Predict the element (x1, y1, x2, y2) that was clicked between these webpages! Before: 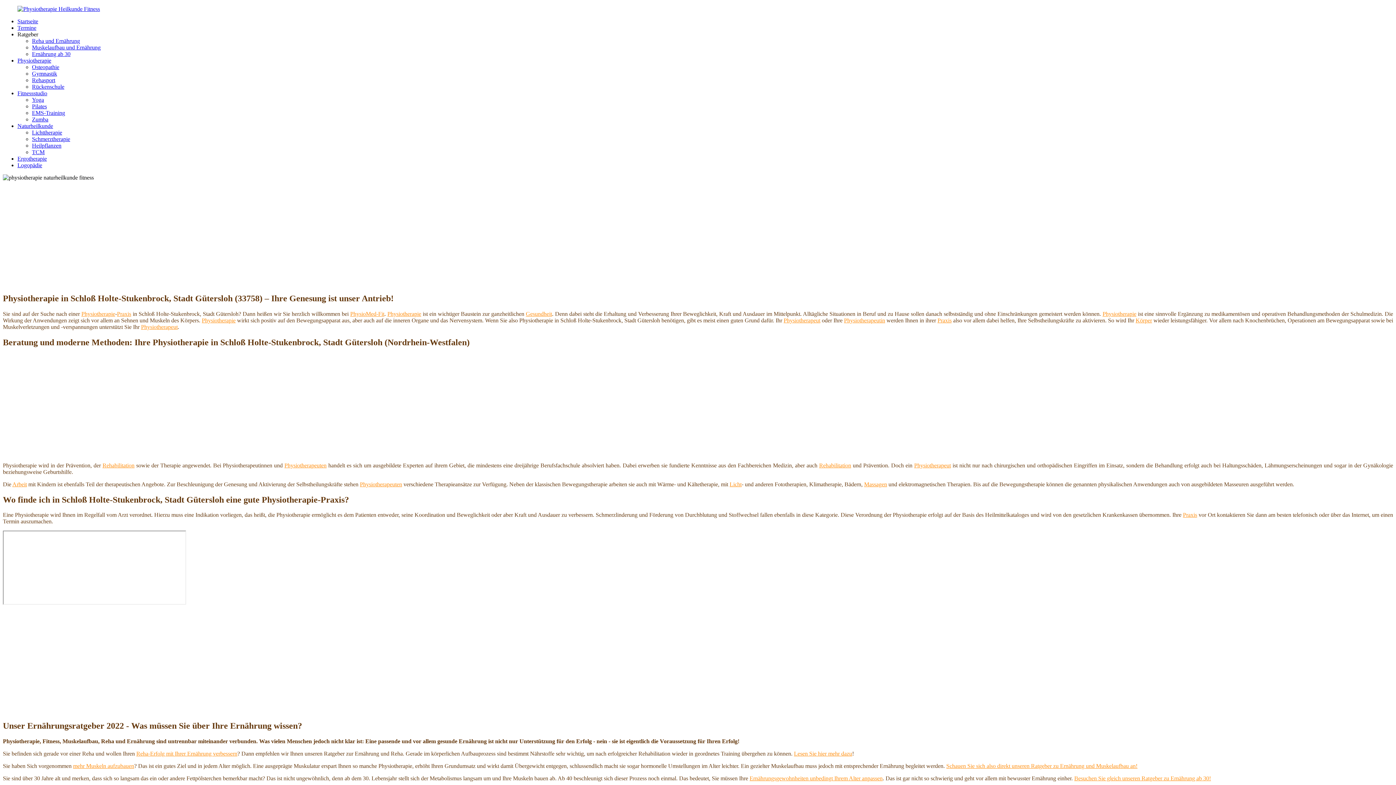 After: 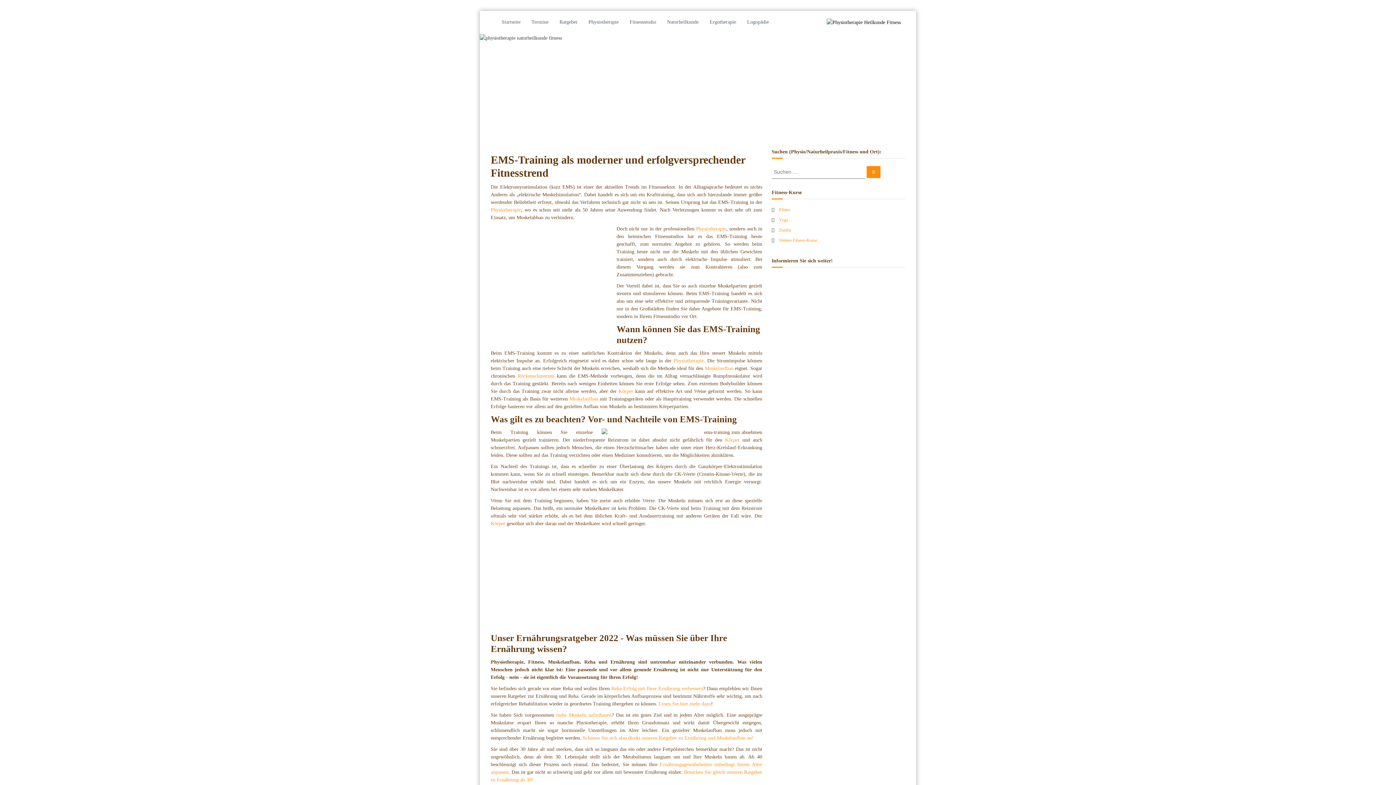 Action: label: EMS-Training bbox: (32, 109, 65, 116)